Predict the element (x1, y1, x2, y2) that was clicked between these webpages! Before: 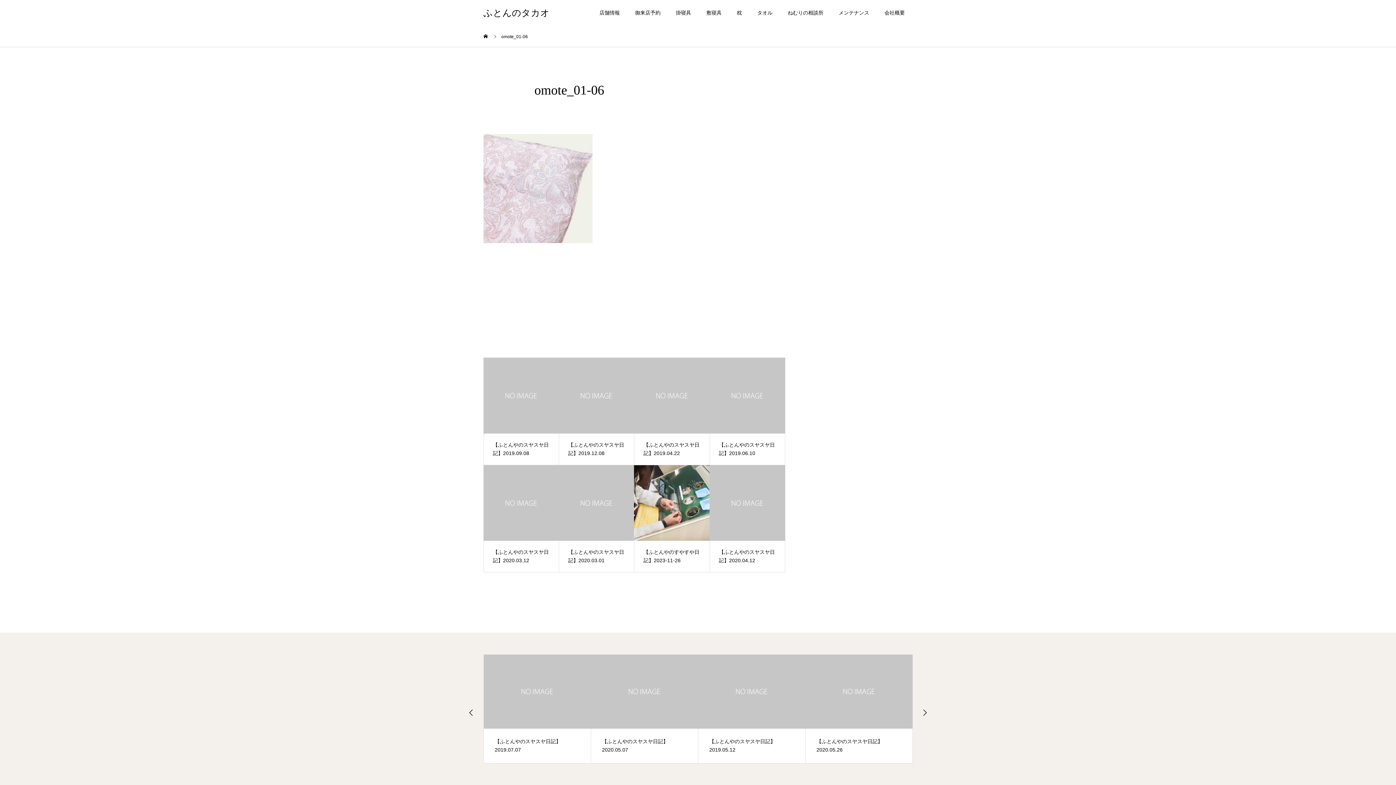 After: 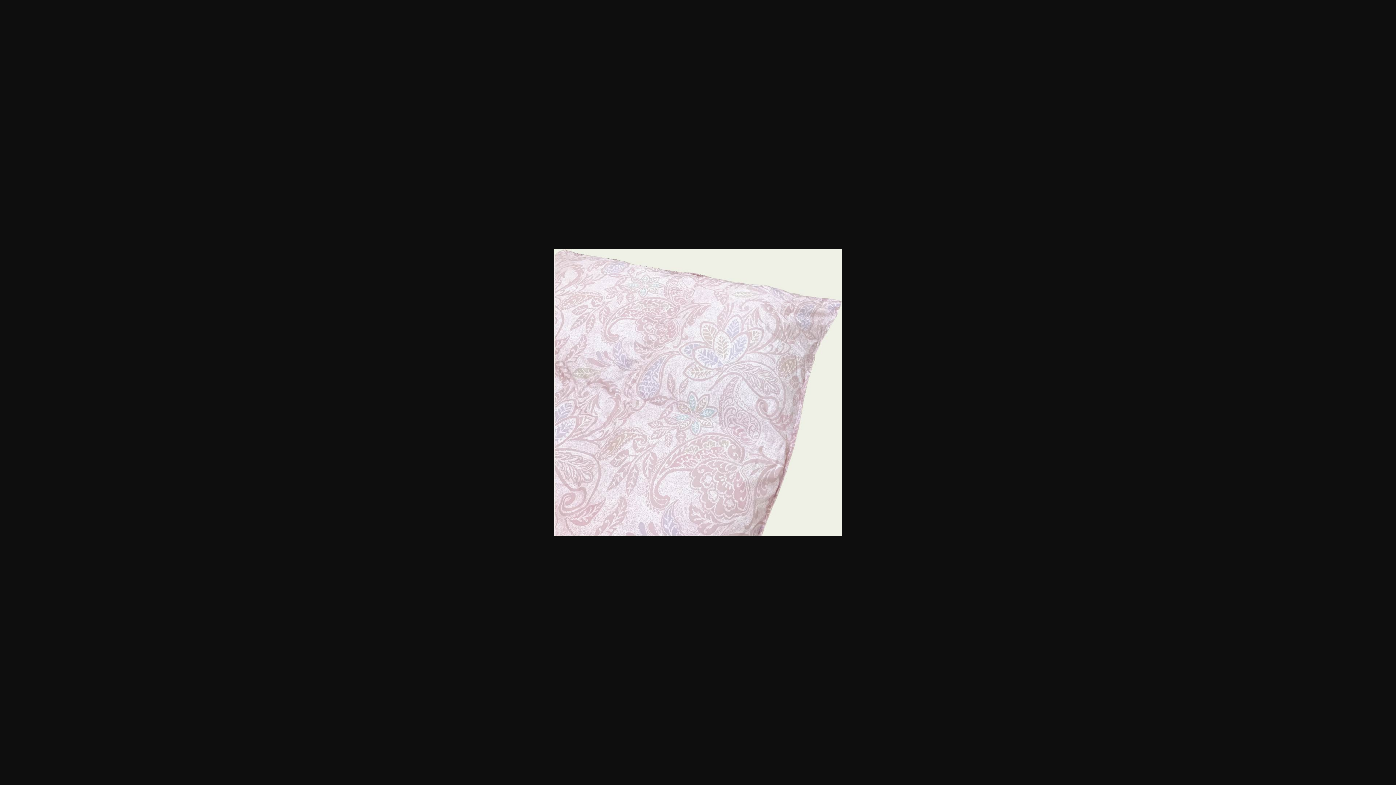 Action: bbox: (483, 233, 592, 240)